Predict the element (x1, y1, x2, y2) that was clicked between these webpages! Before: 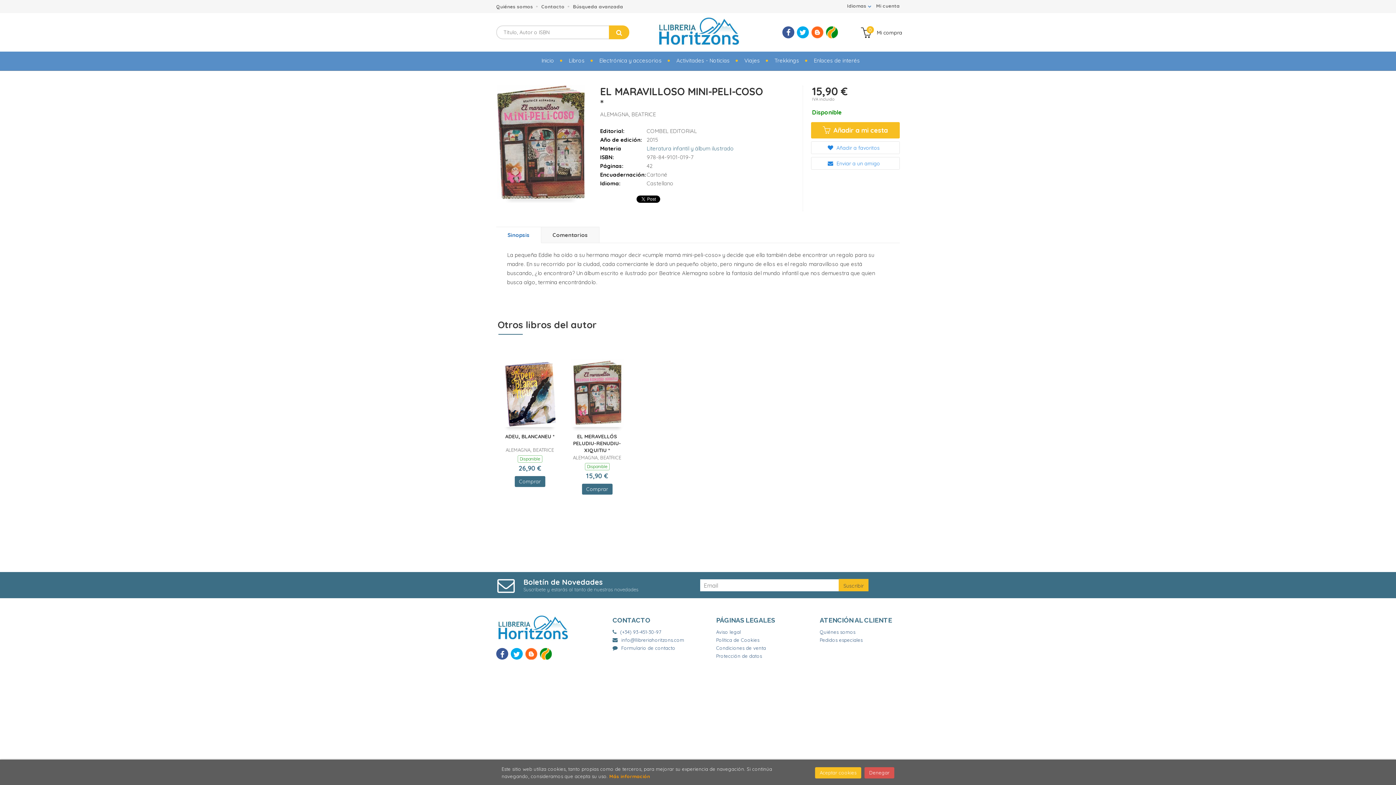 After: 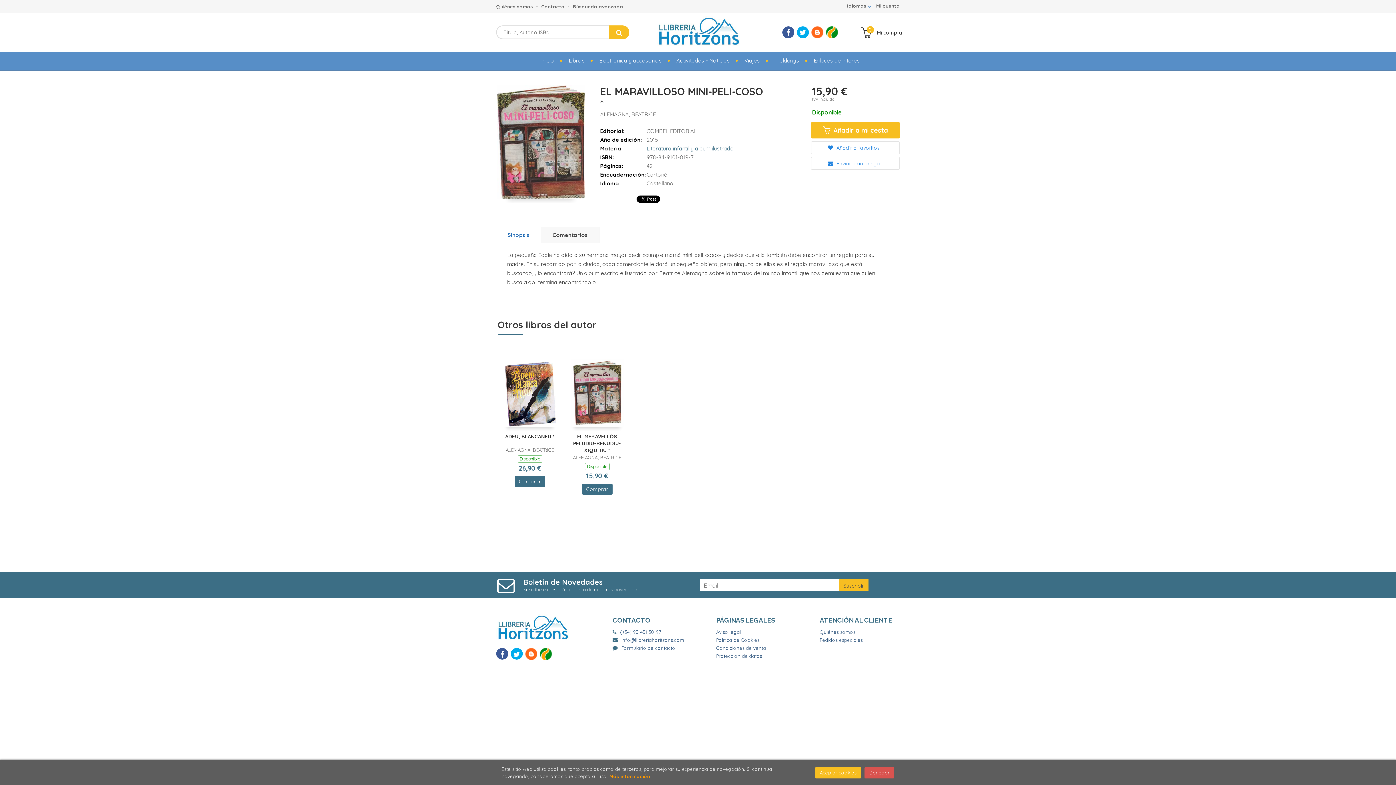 Action: bbox: (496, 226, 541, 243) label: Sinopsis